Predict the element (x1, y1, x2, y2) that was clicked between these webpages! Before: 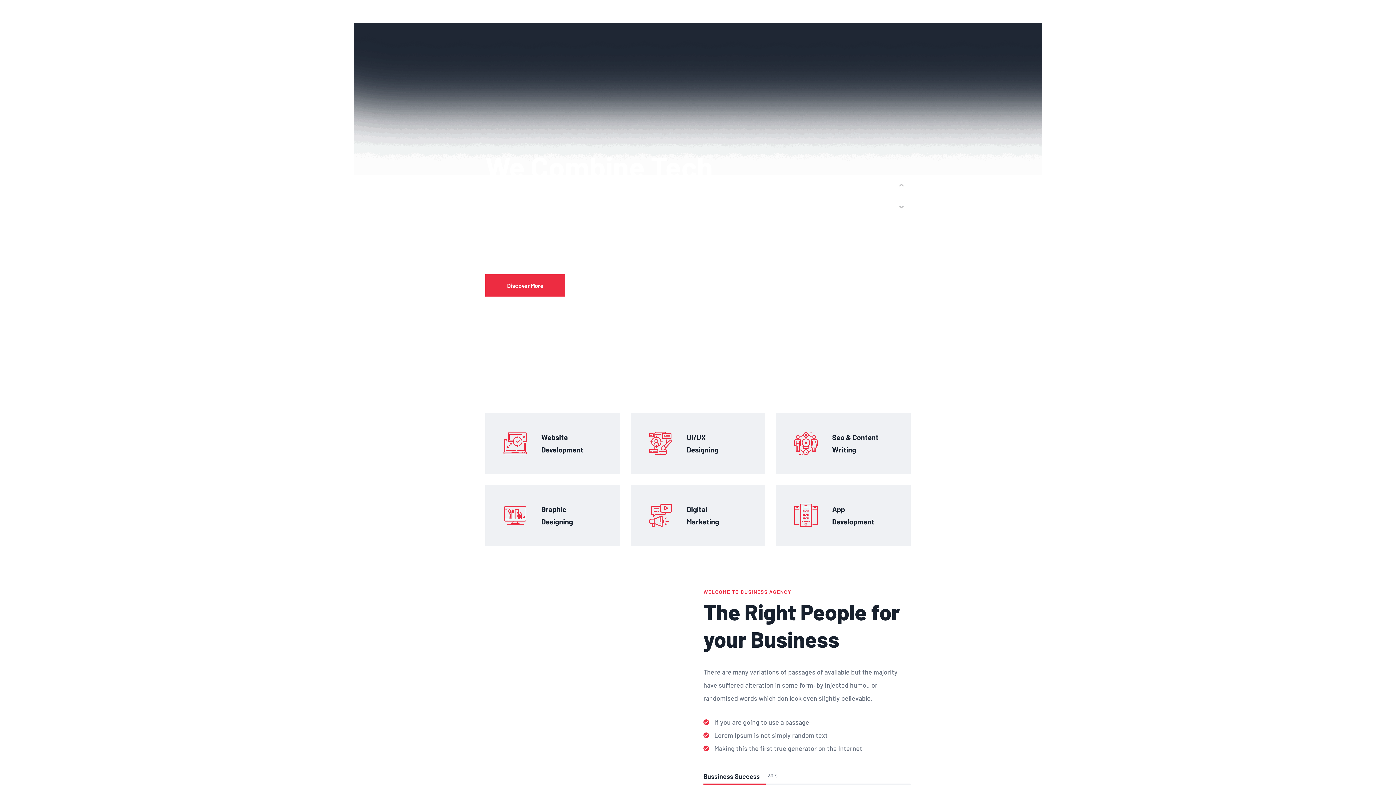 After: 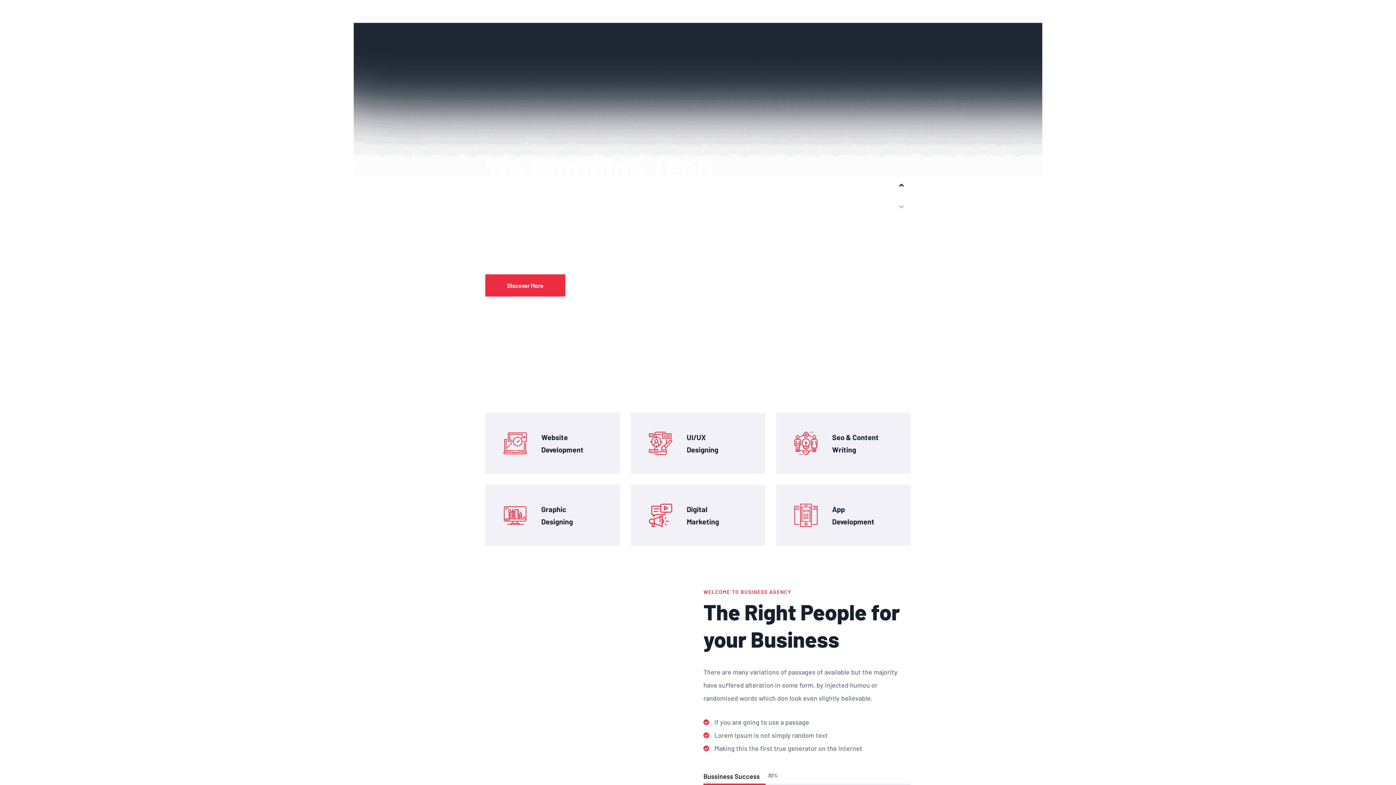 Action: label: Next slide bbox: (892, 176, 910, 194)